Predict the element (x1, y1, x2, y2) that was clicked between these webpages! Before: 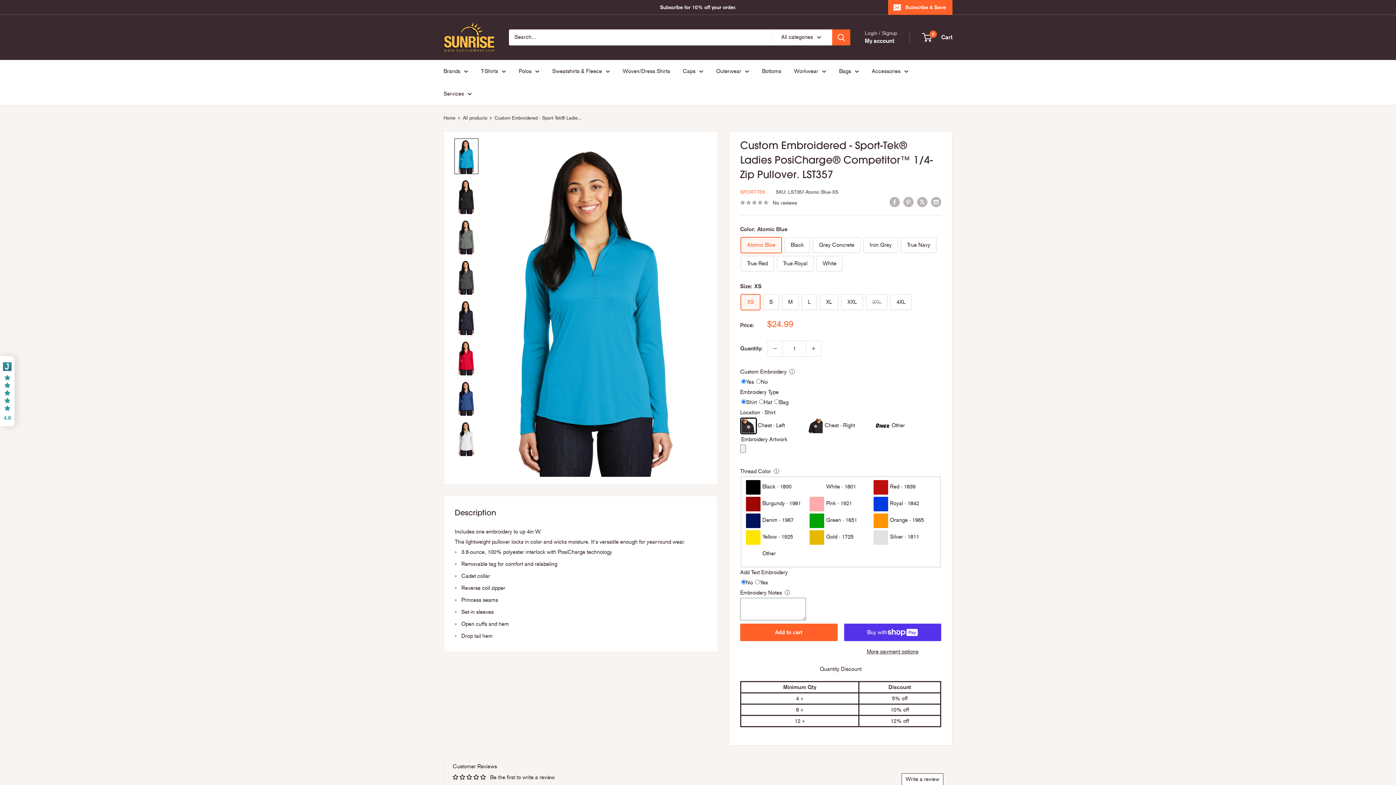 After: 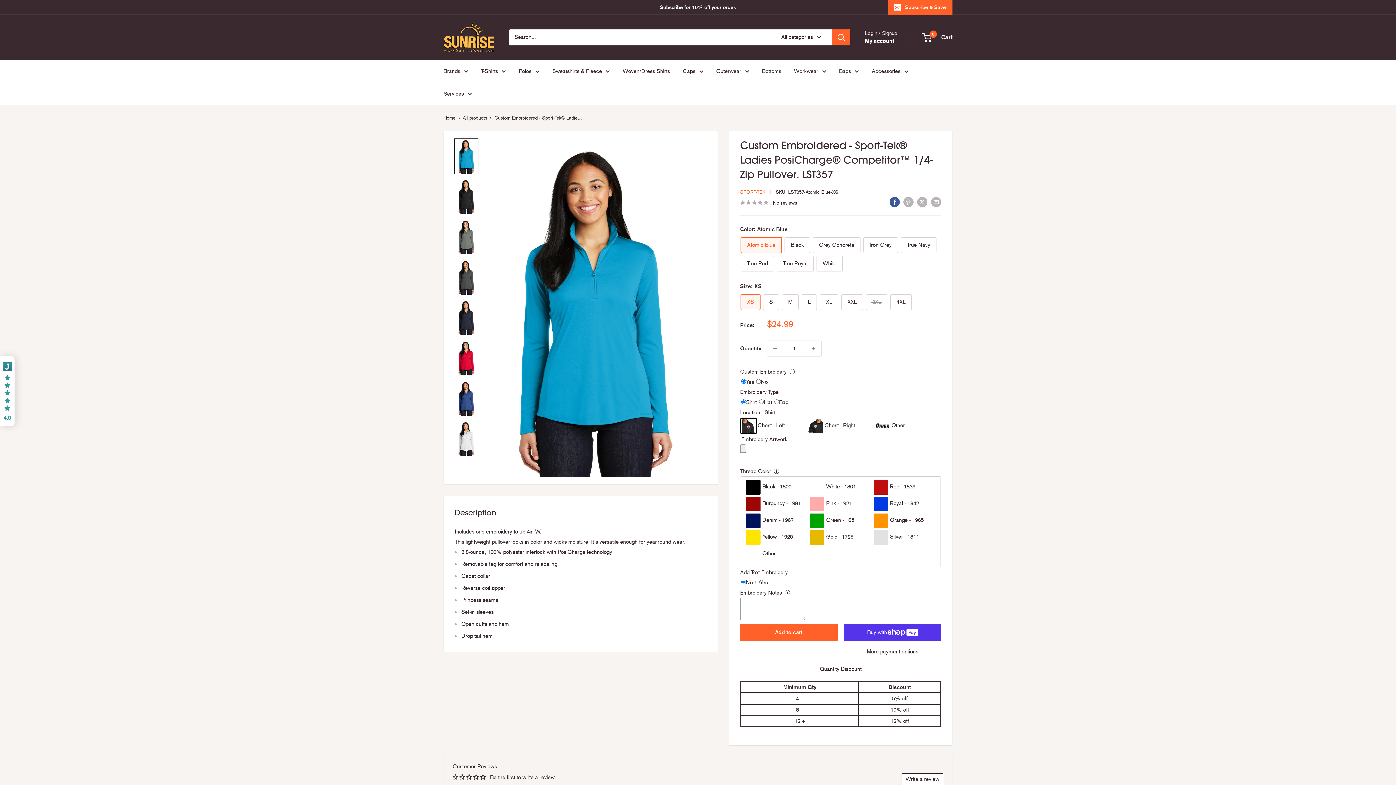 Action: bbox: (889, 196, 900, 207) label: Share on Facebook